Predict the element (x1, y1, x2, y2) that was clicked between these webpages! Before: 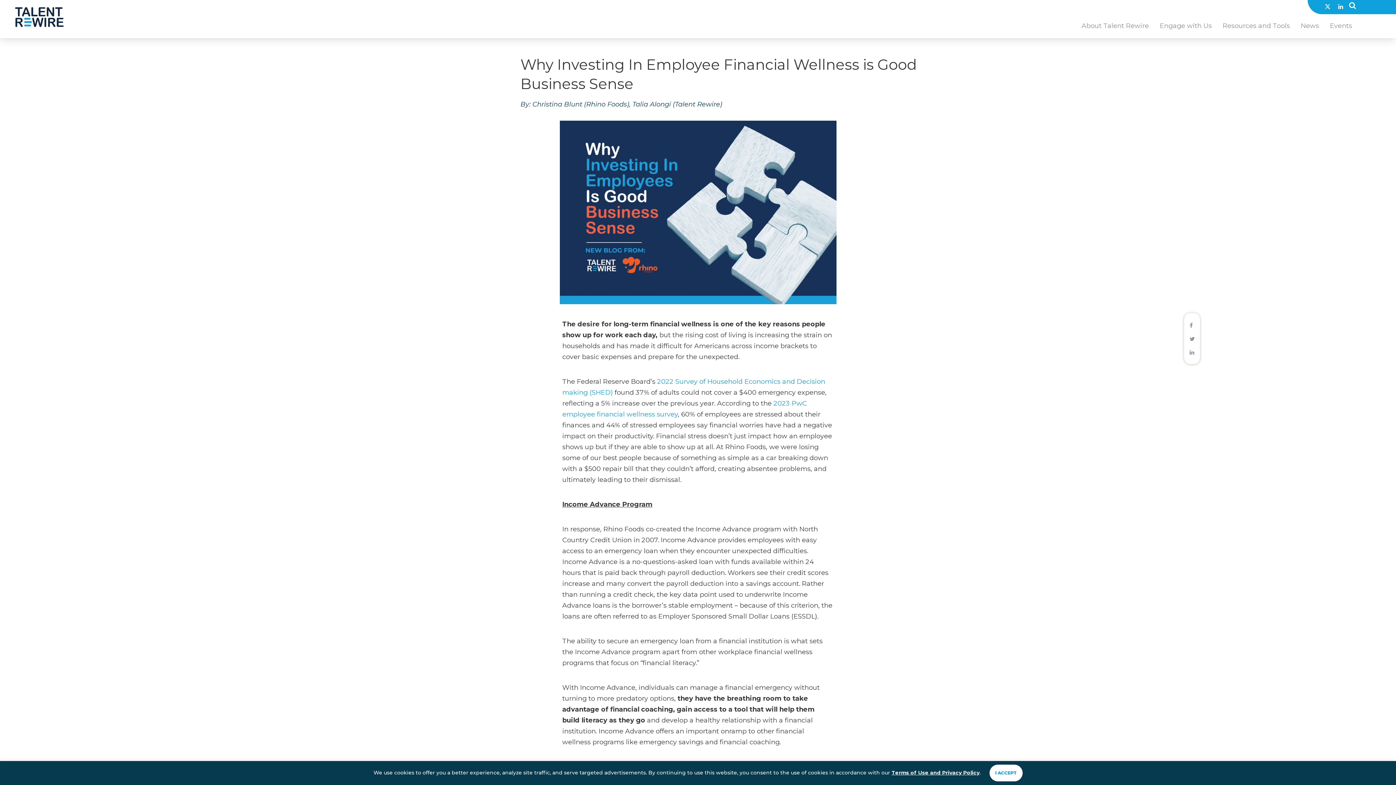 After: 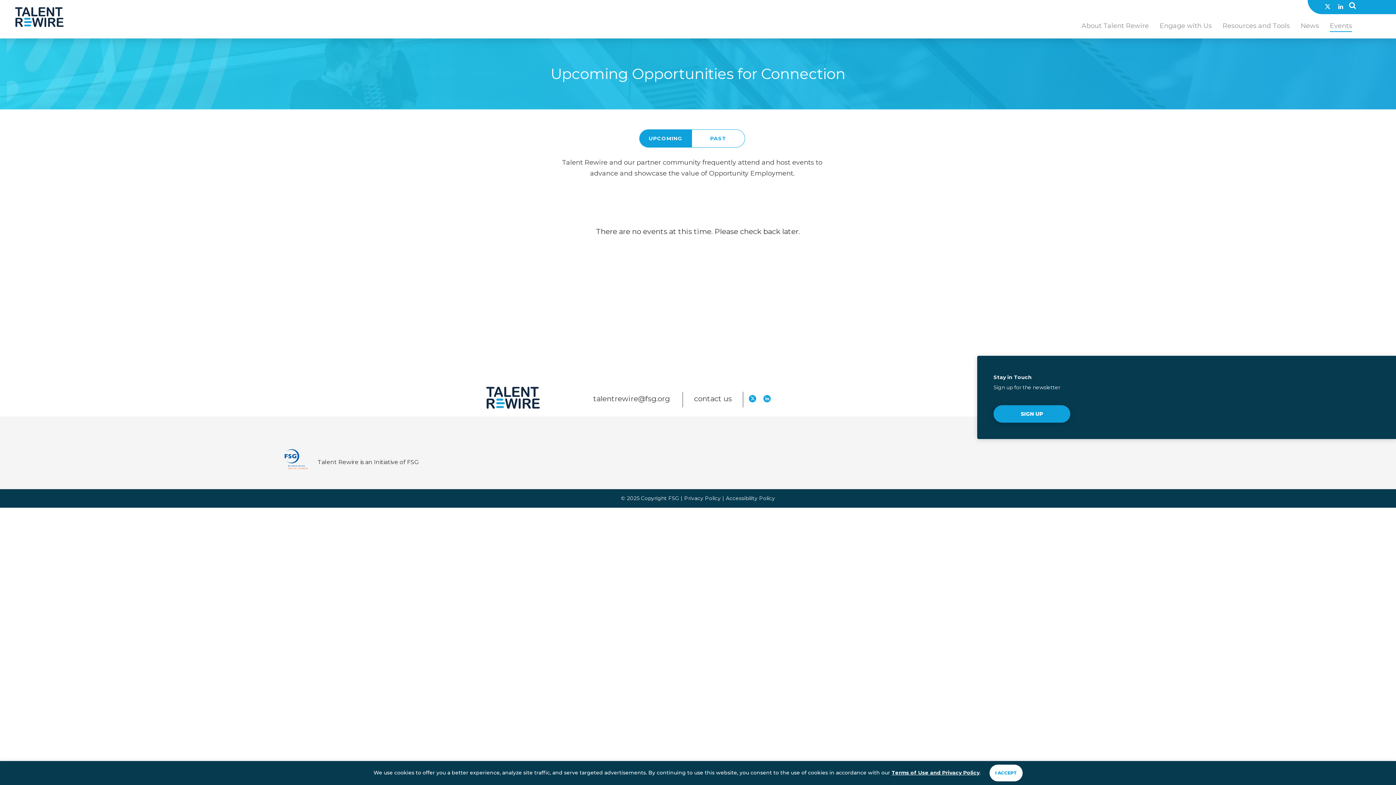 Action: bbox: (1324, 21, 1357, 38) label: Events